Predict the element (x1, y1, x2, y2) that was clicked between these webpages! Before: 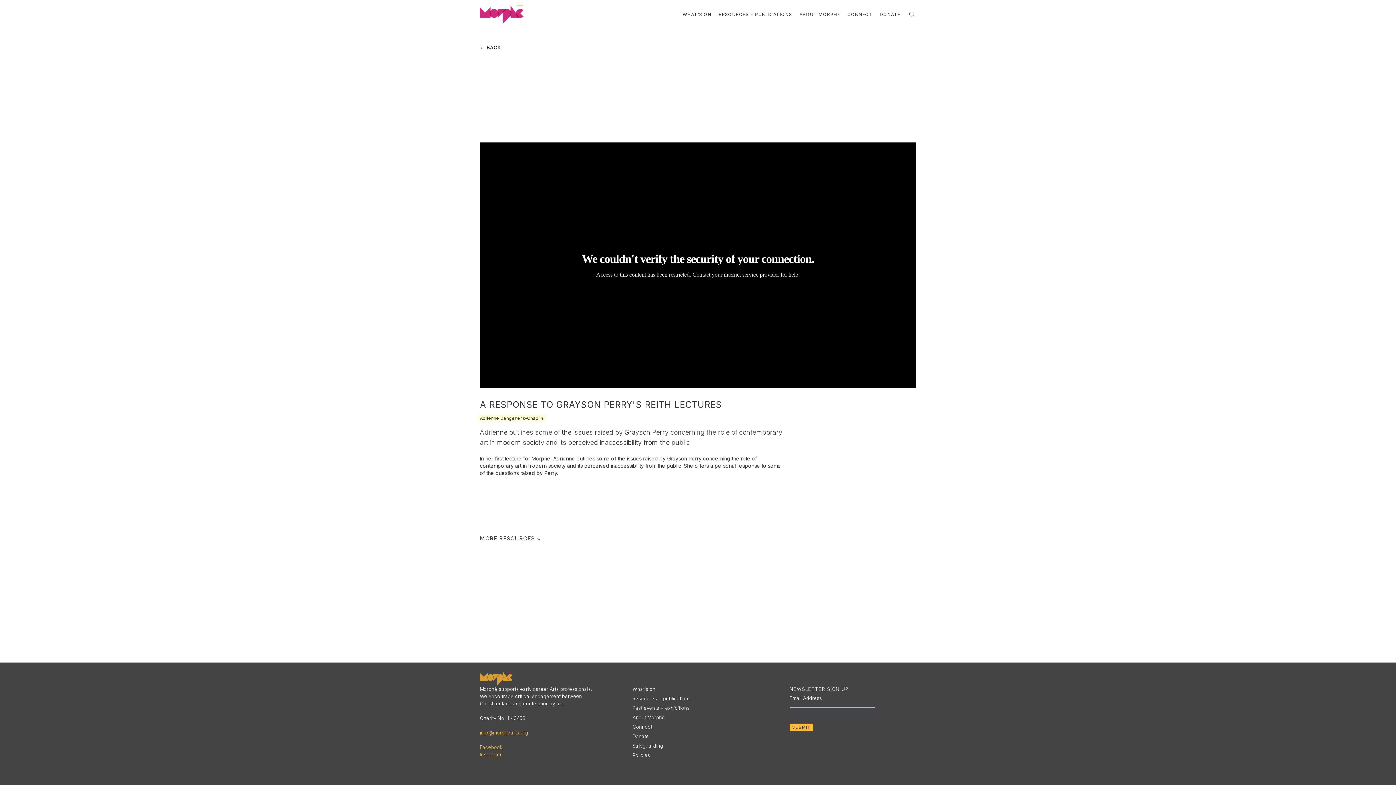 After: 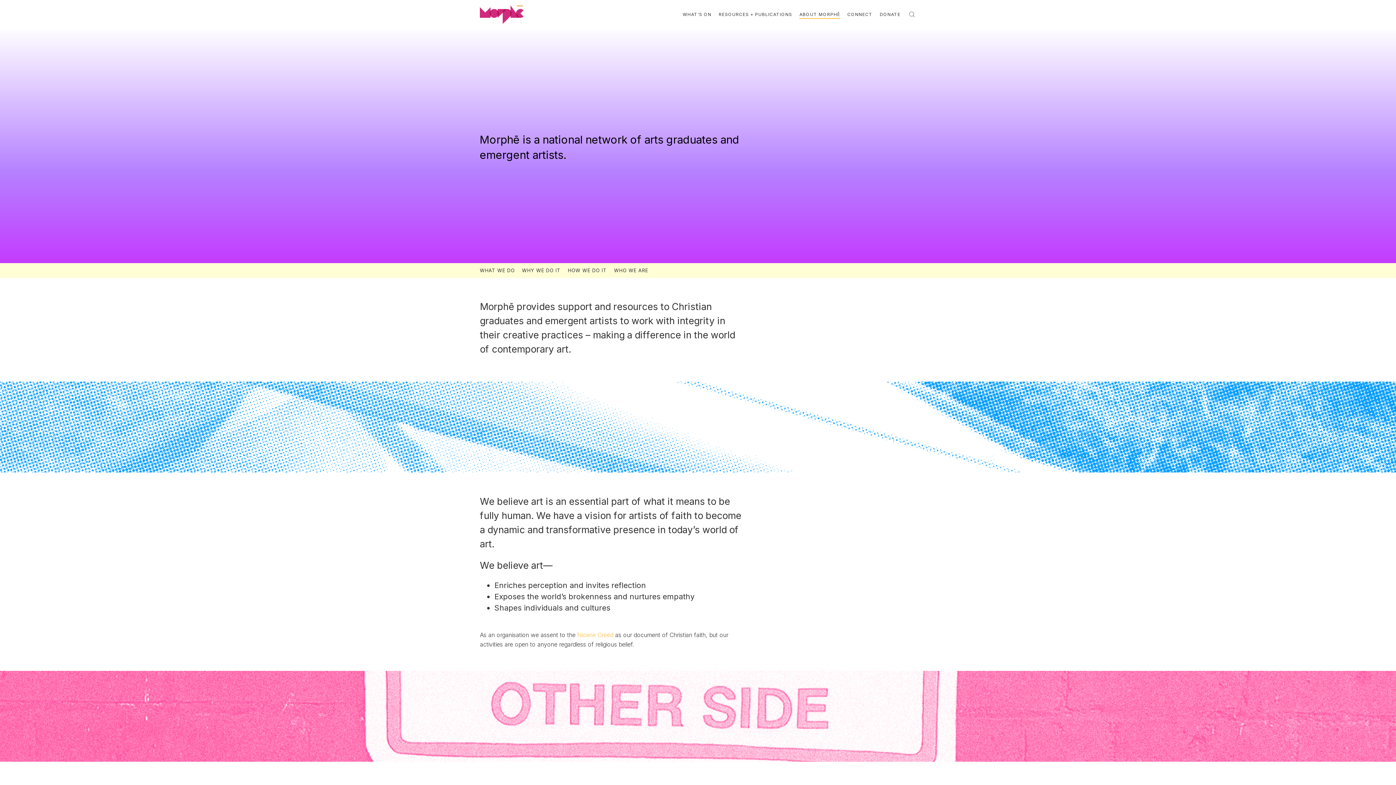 Action: bbox: (799, 3, 840, 18) label: ABOUT MORPHĒ